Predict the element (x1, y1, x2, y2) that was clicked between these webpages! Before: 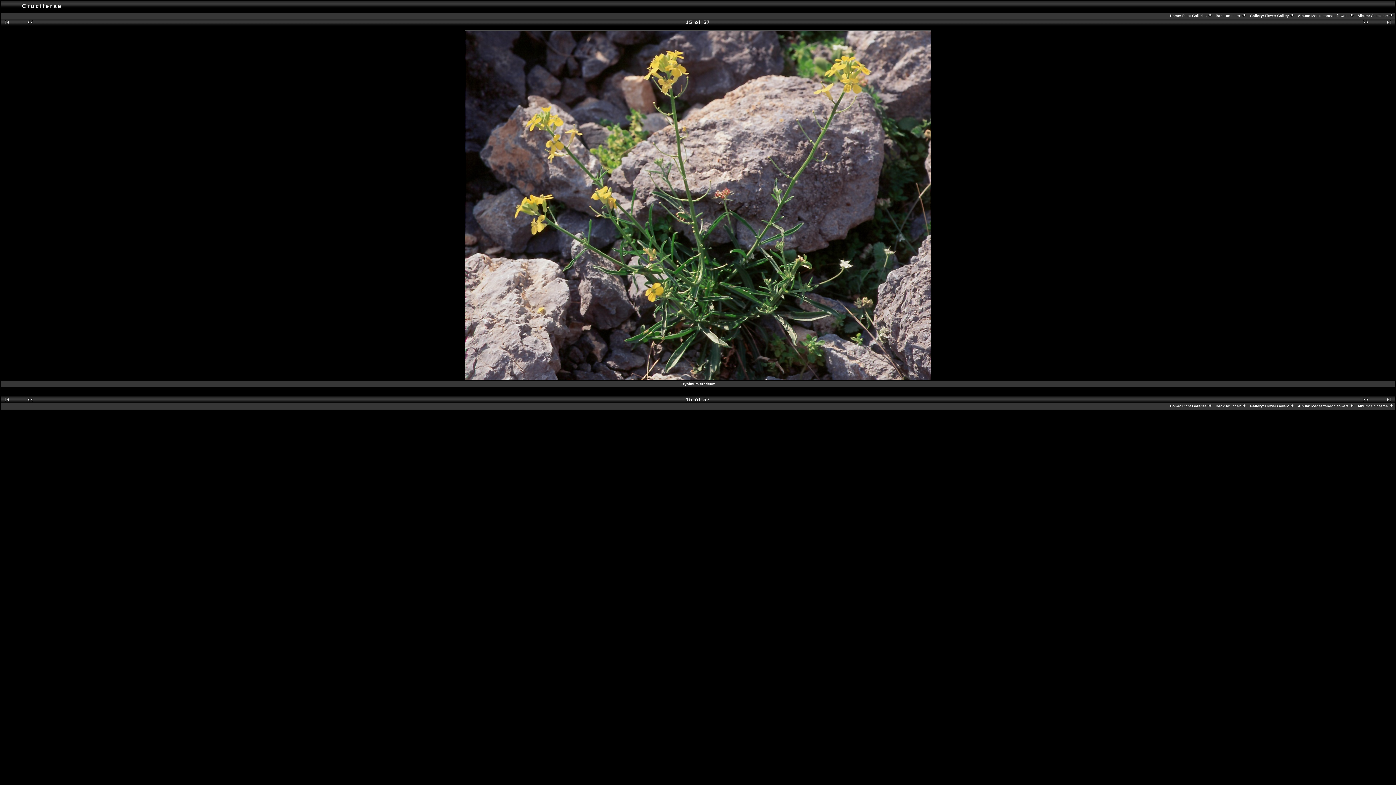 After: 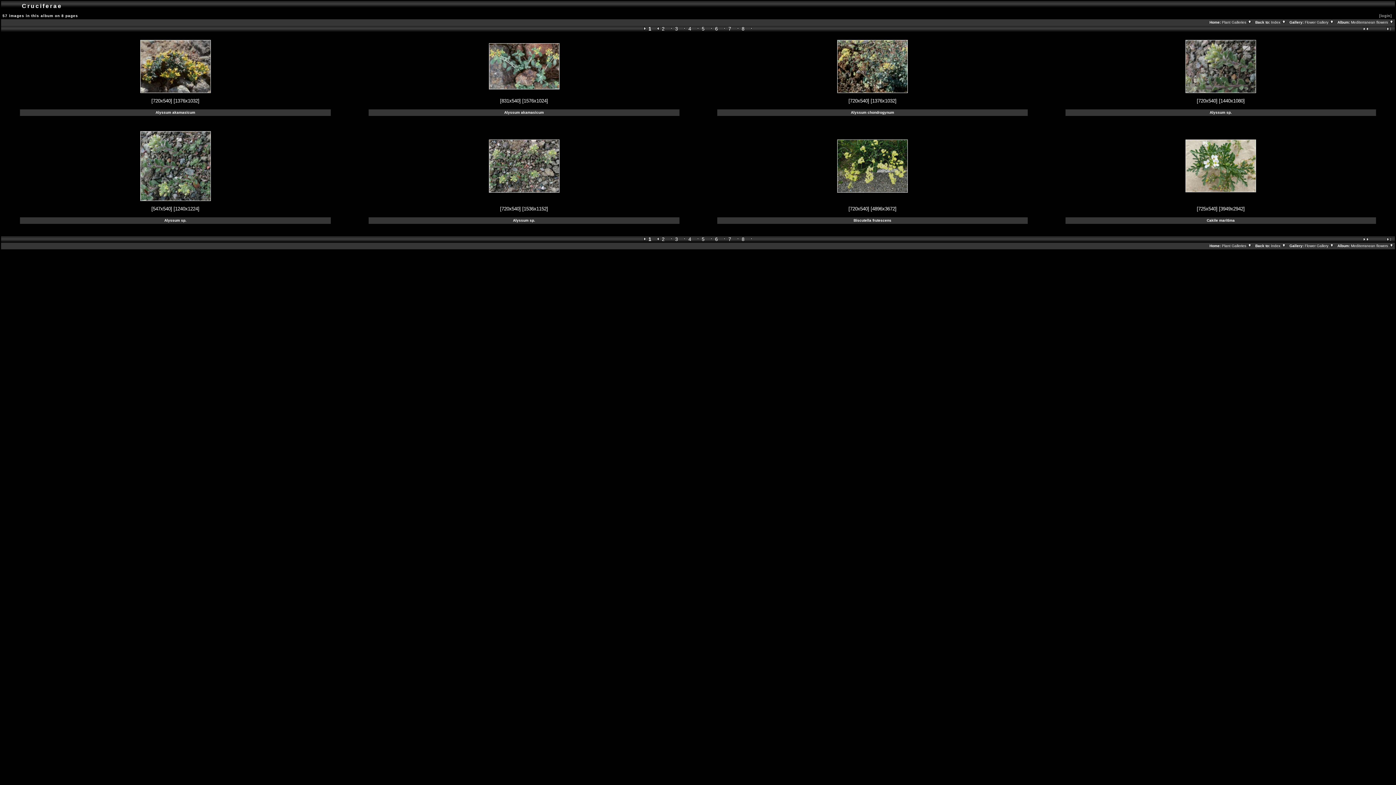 Action: label: Cruciferae  bbox: (1371, 13, 1394, 17)